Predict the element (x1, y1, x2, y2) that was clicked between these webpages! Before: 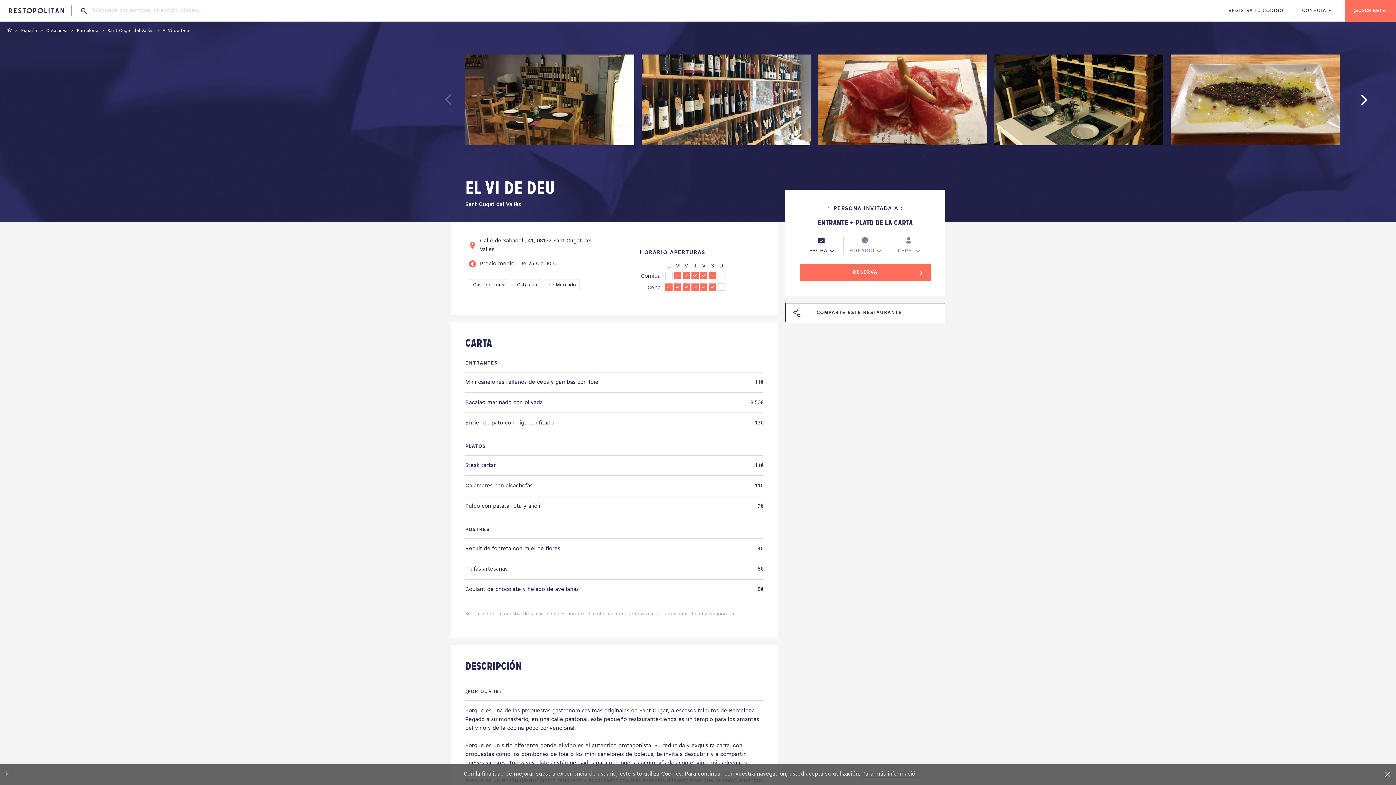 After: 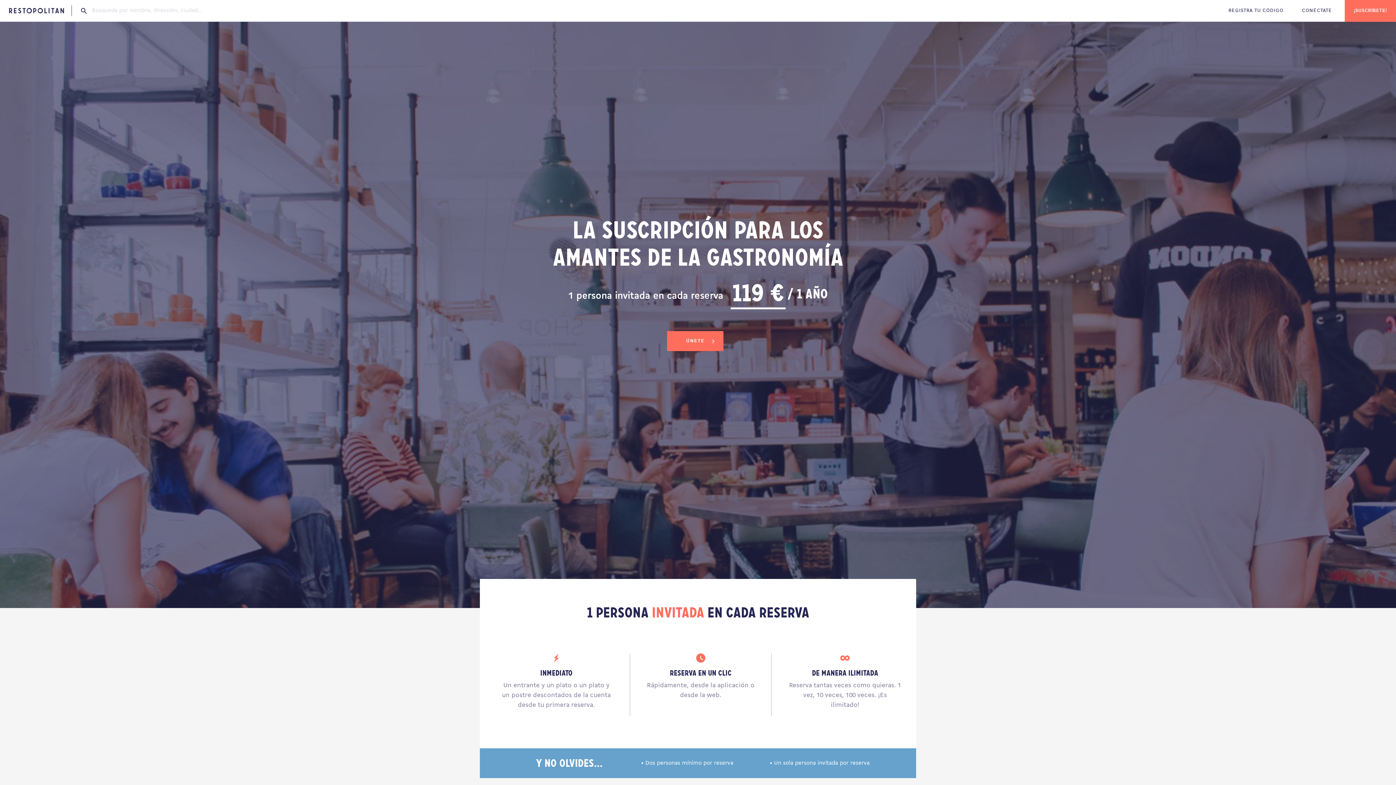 Action: label: Restopolitan bbox: (9, 8, 64, 13)